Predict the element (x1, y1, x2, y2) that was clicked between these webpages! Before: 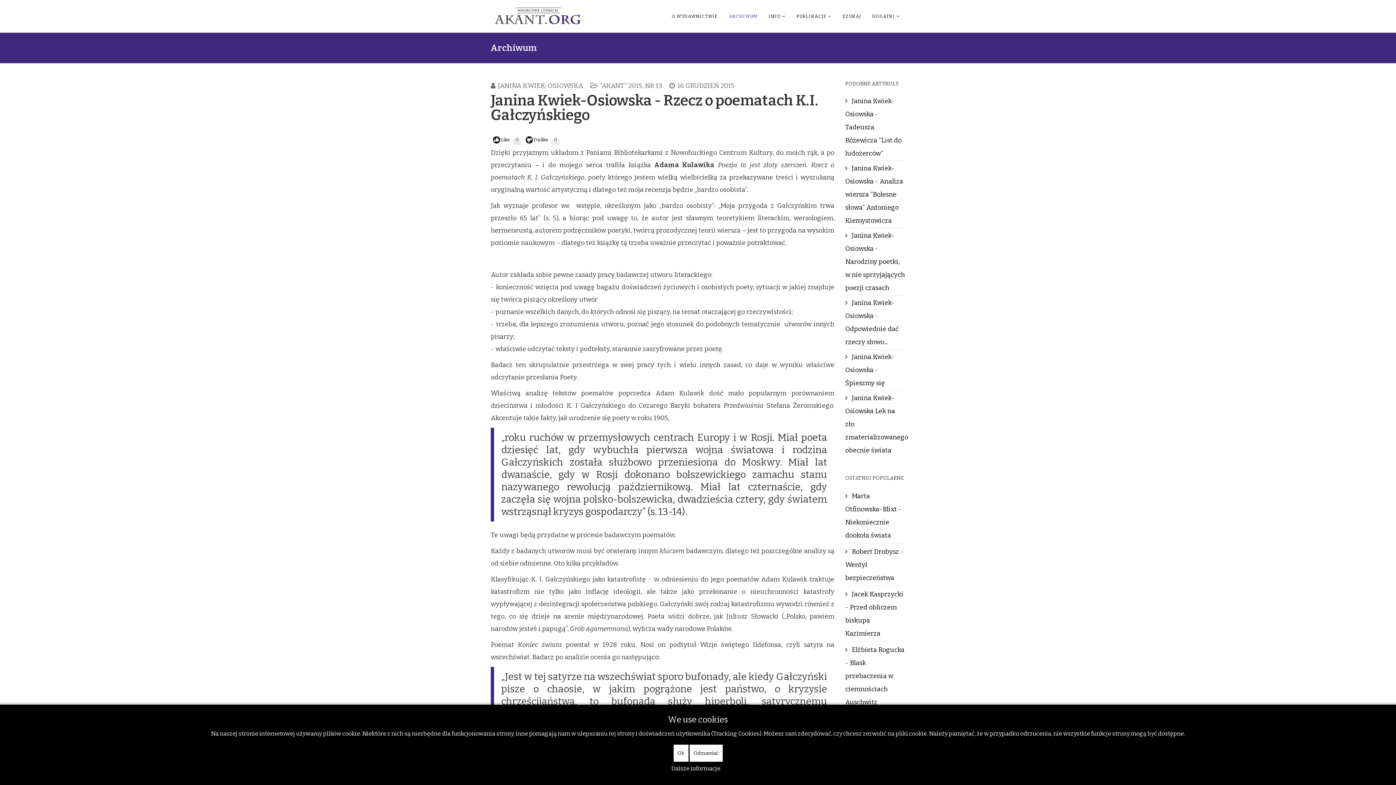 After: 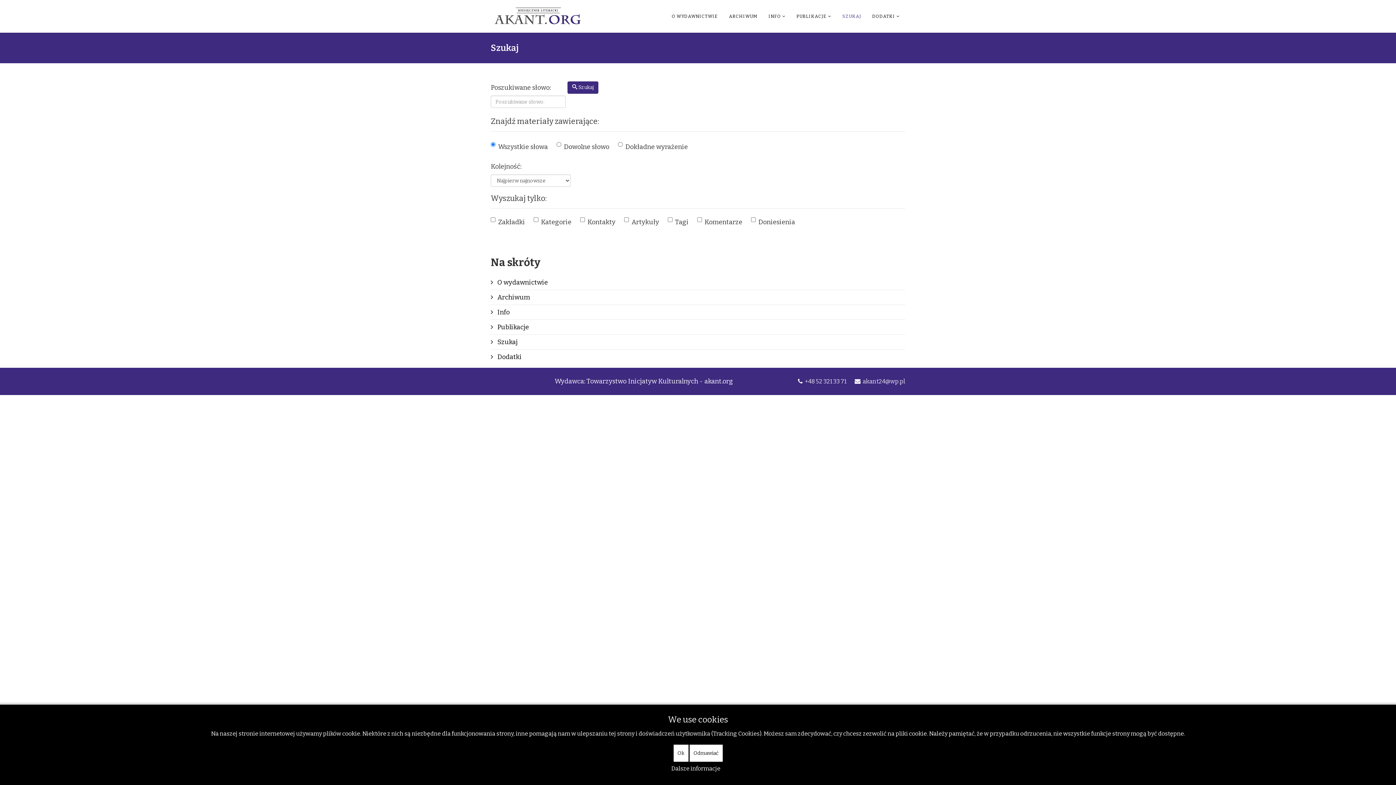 Action: bbox: (837, 0, 866, 32) label: SZUKAJ